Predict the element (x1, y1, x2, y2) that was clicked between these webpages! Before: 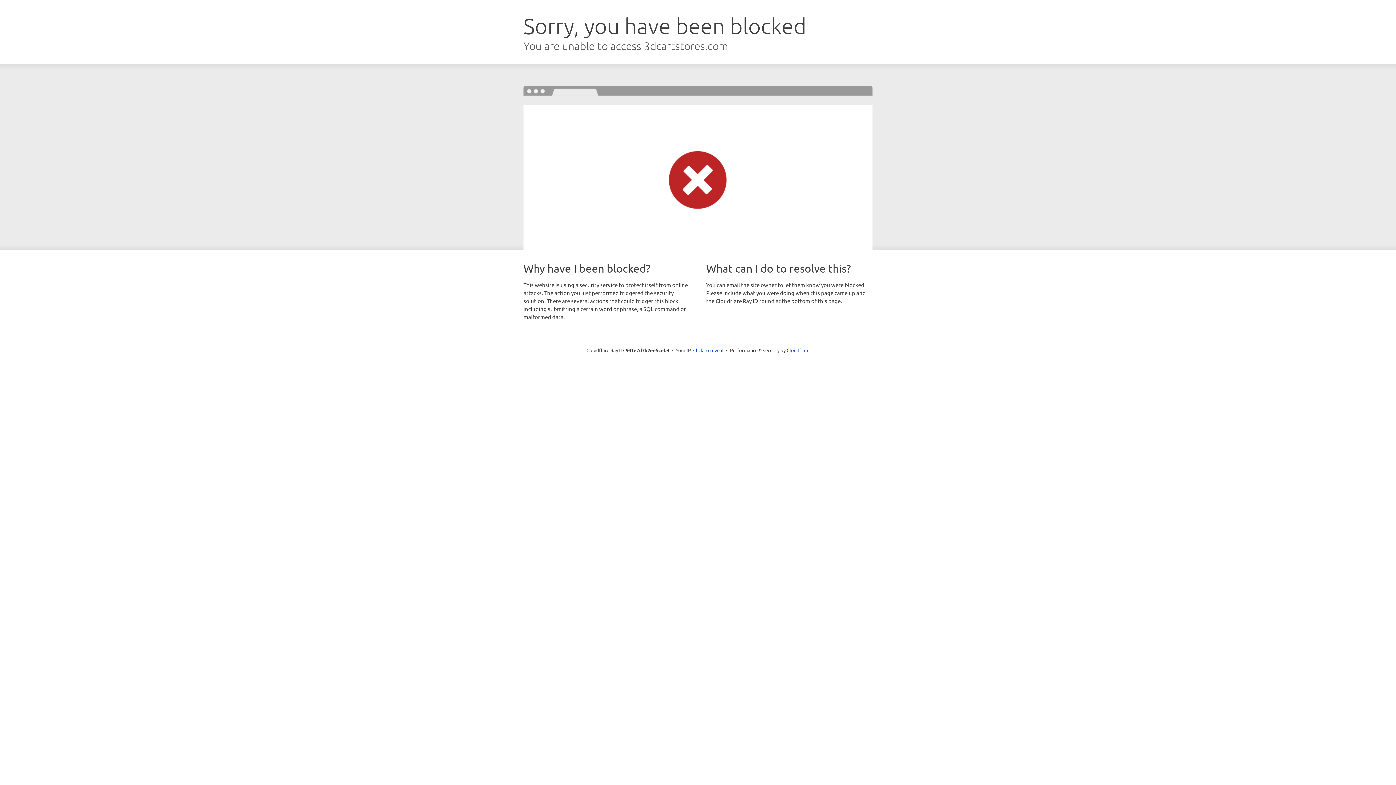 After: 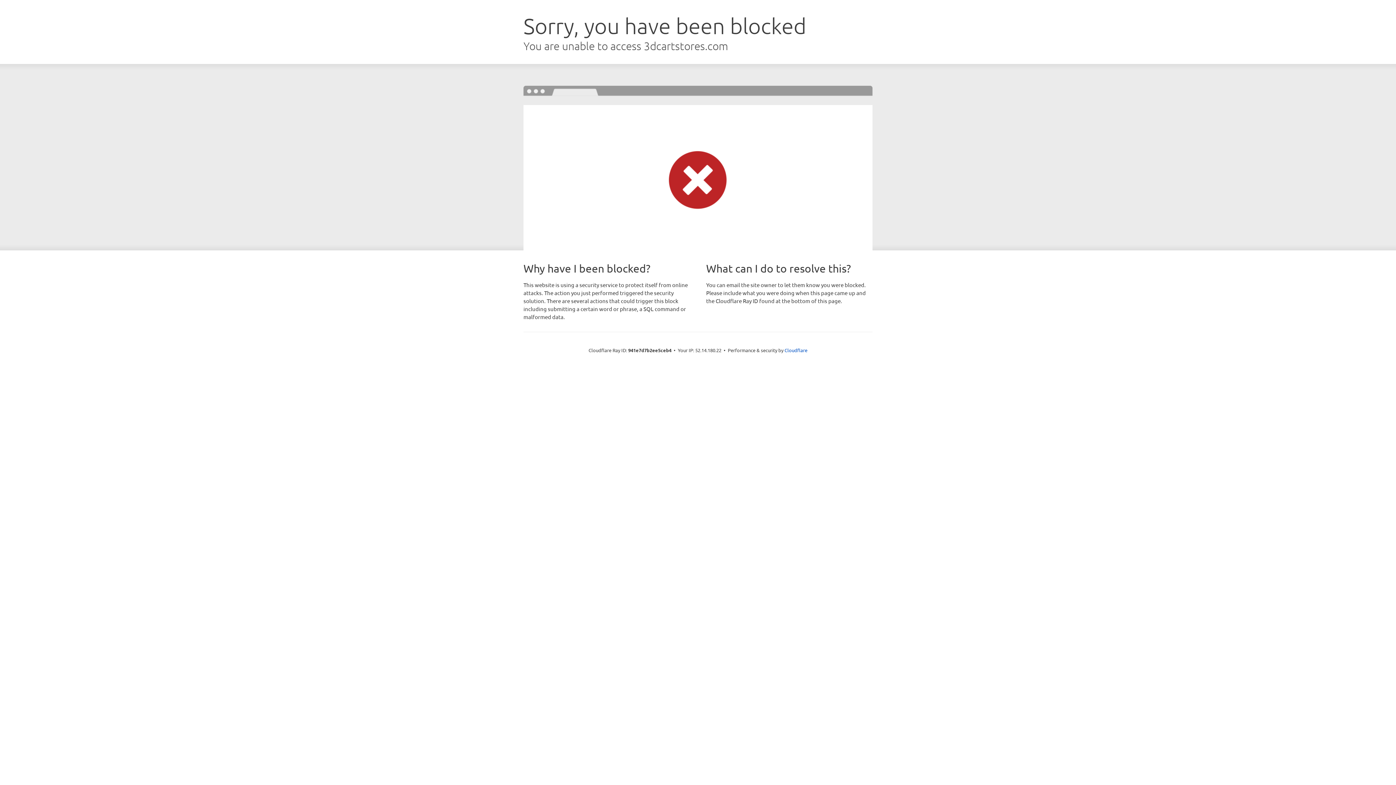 Action: bbox: (693, 346, 723, 353) label: Click to reveal